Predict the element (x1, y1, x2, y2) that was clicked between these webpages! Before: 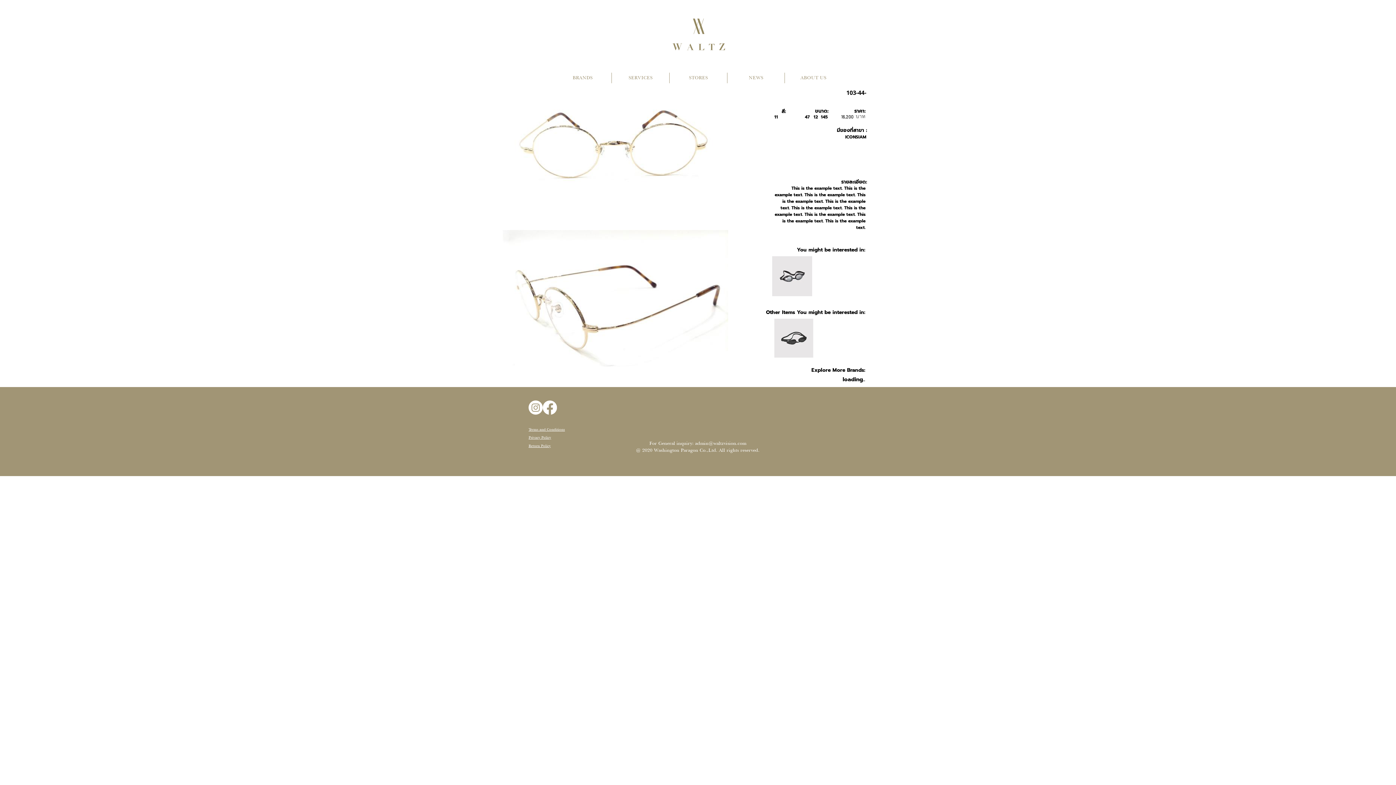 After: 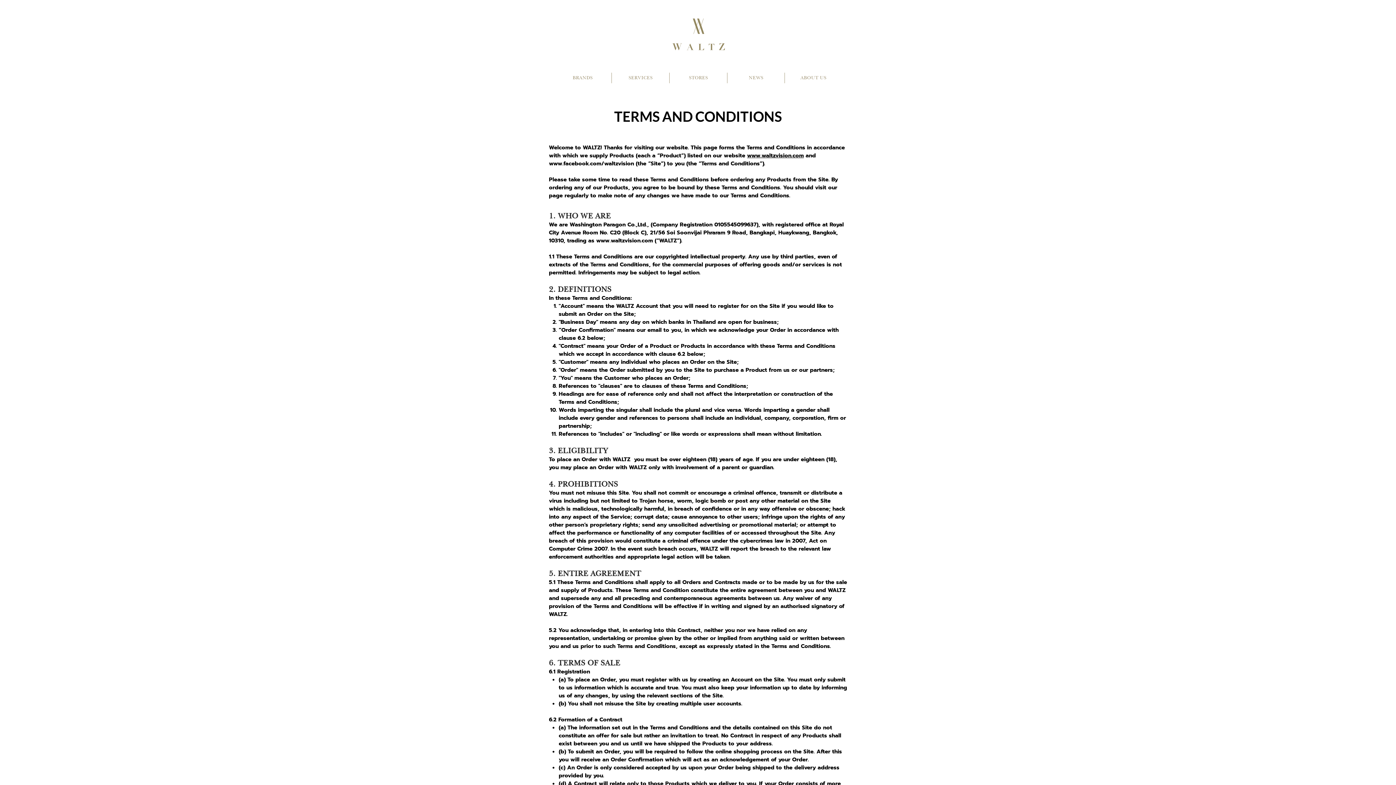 Action: bbox: (528, 427, 565, 432) label: Terms and Conditions